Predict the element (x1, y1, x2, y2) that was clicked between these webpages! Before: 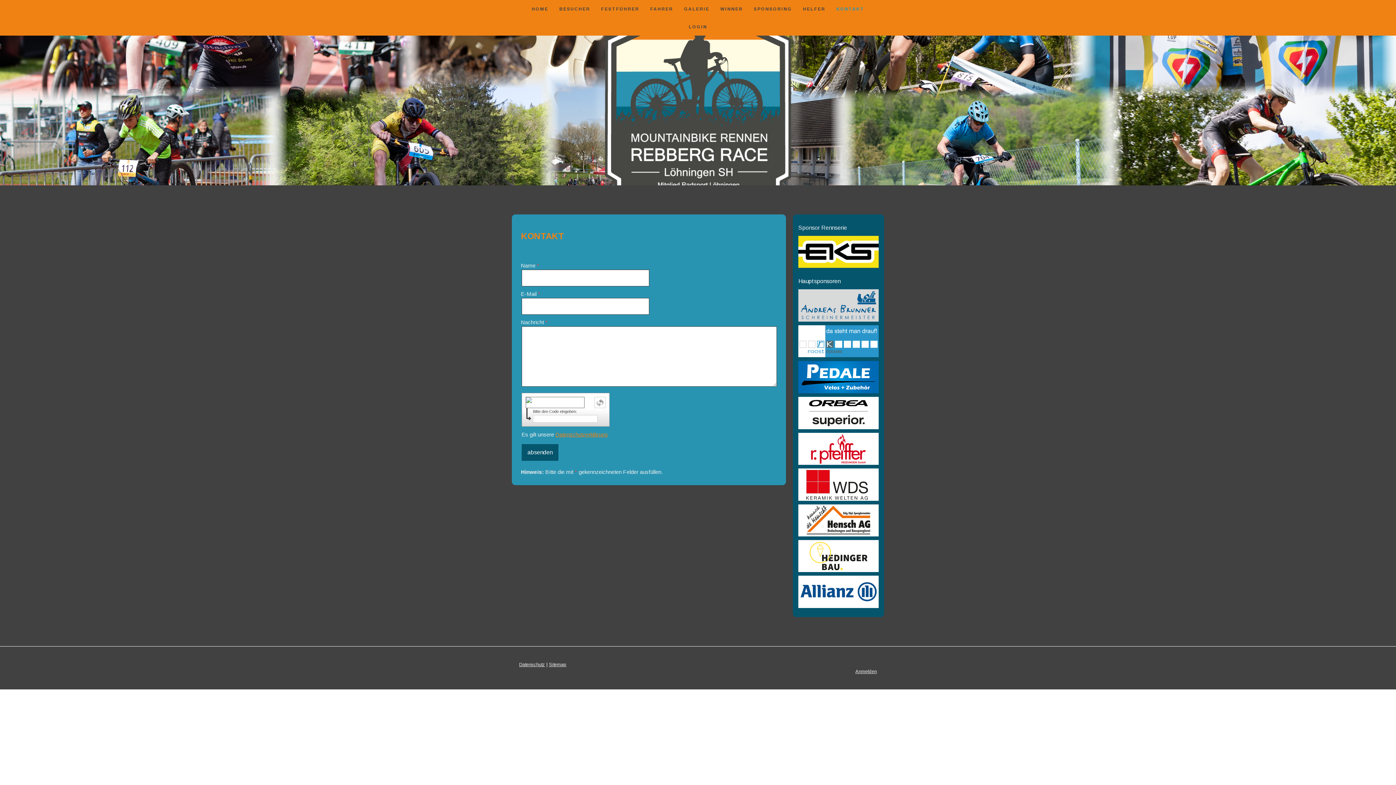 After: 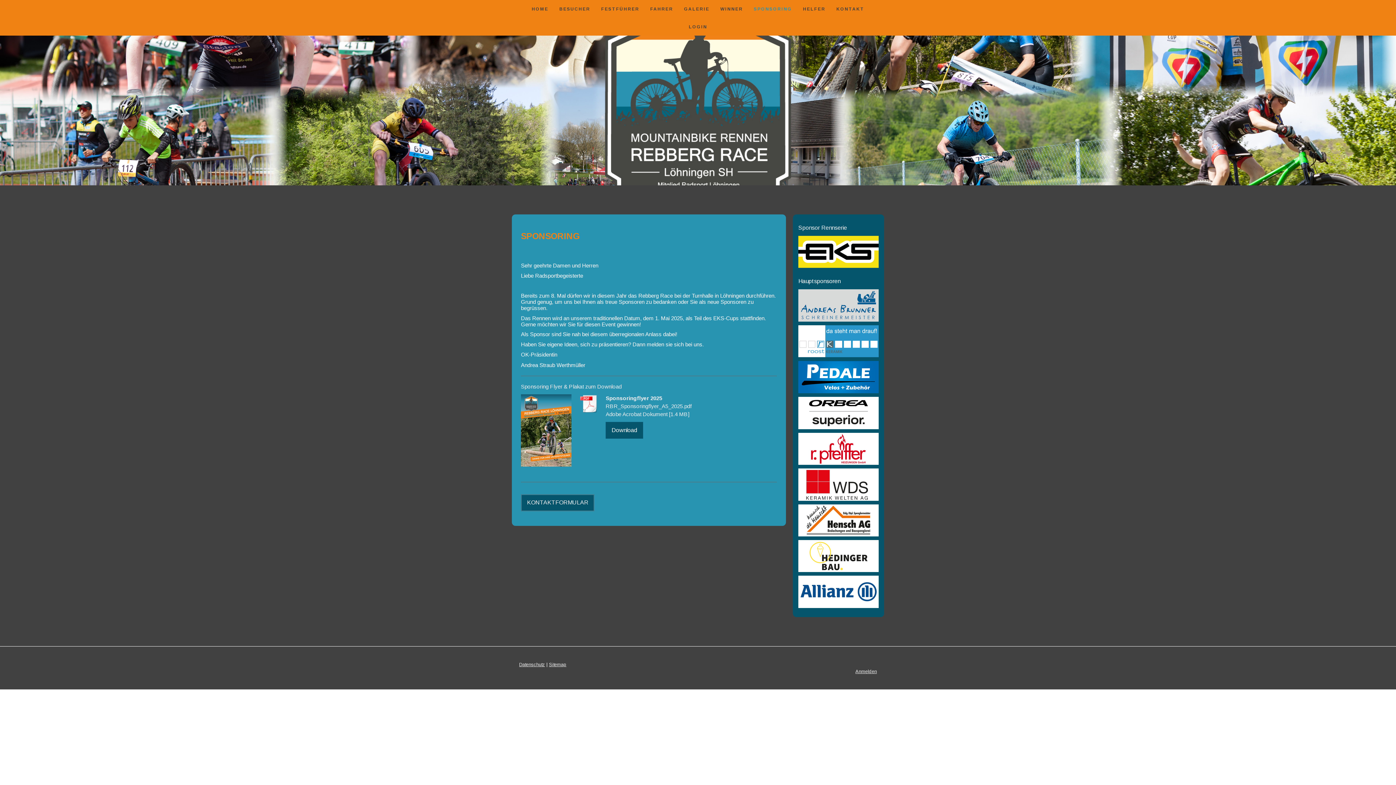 Action: bbox: (748, 0, 797, 17) label: SPONSORING